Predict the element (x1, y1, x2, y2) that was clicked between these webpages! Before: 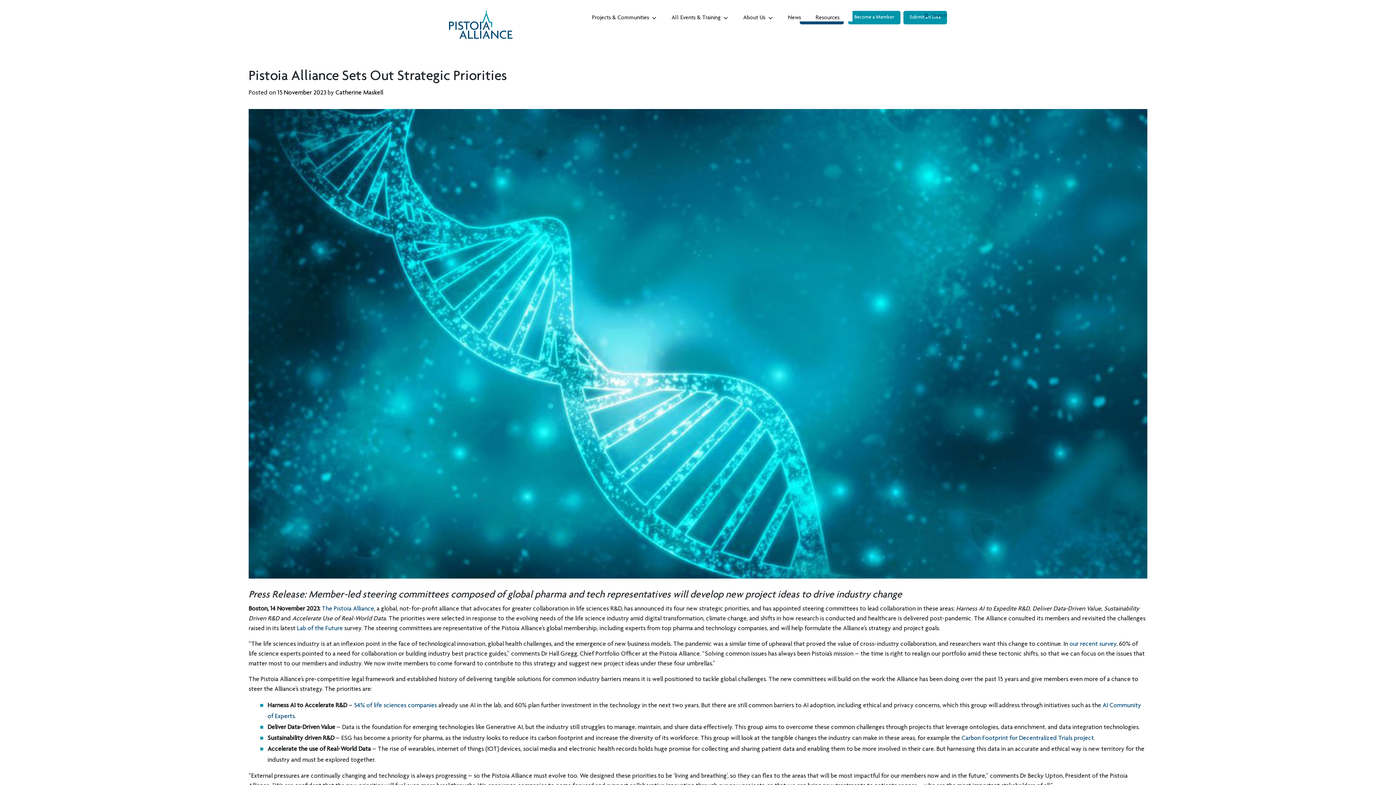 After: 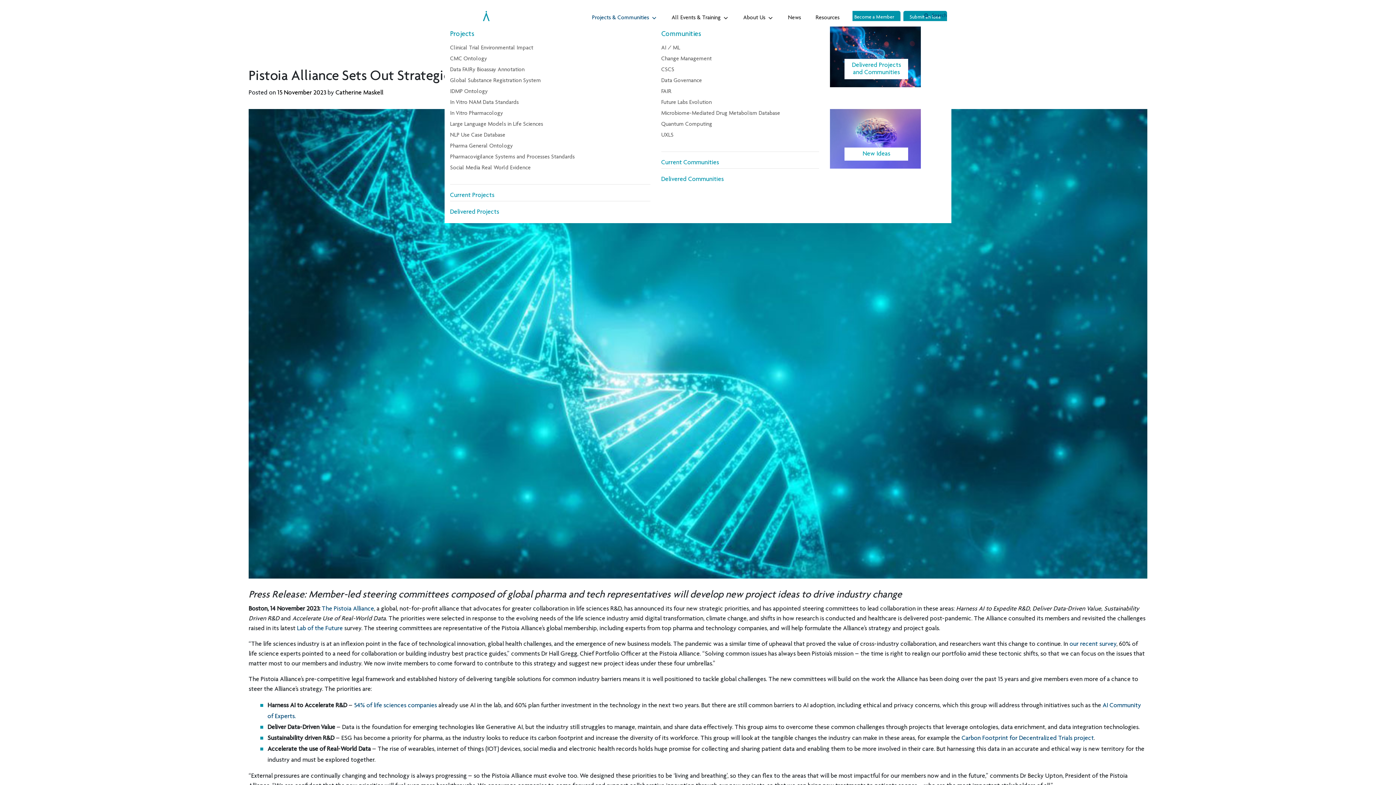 Action: bbox: (584, 10, 664, 21) label: Projects & Communities